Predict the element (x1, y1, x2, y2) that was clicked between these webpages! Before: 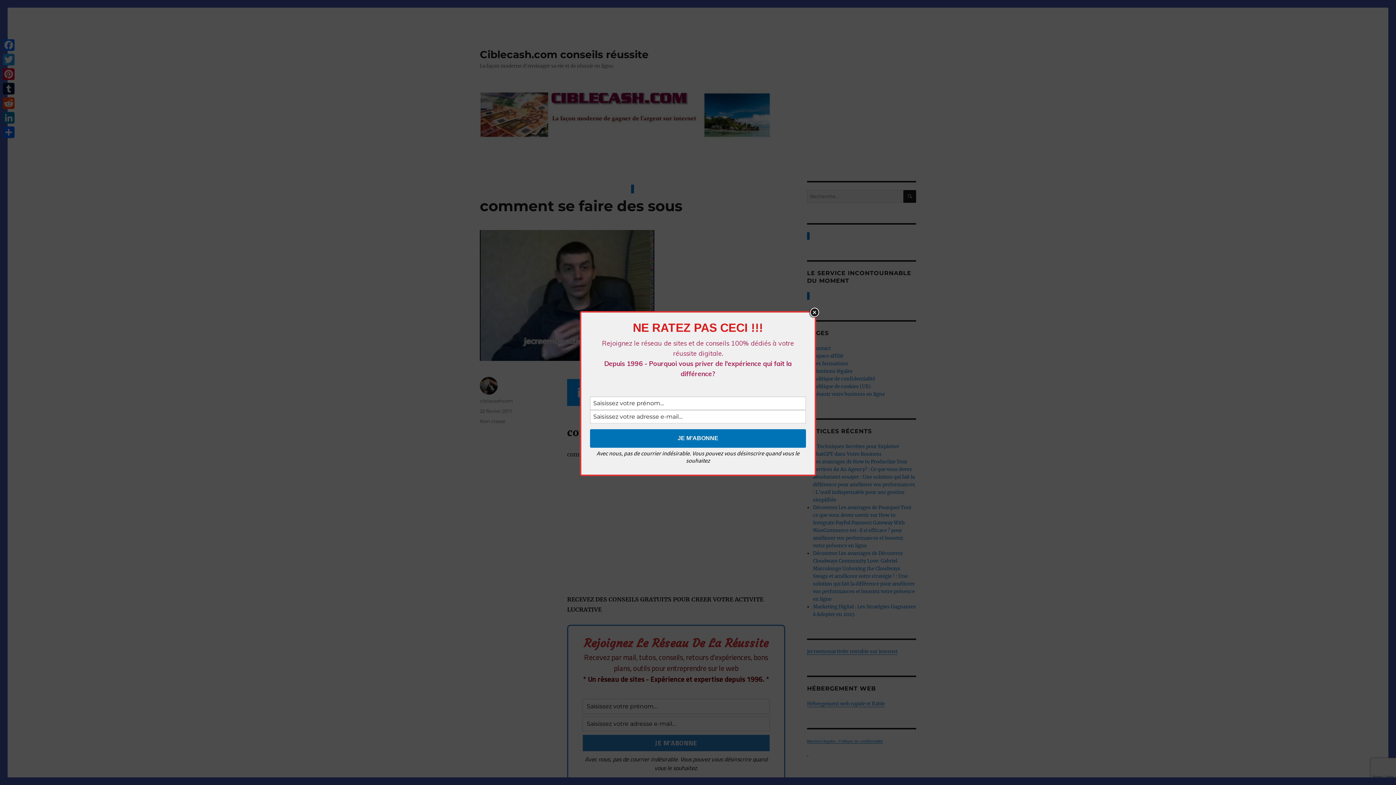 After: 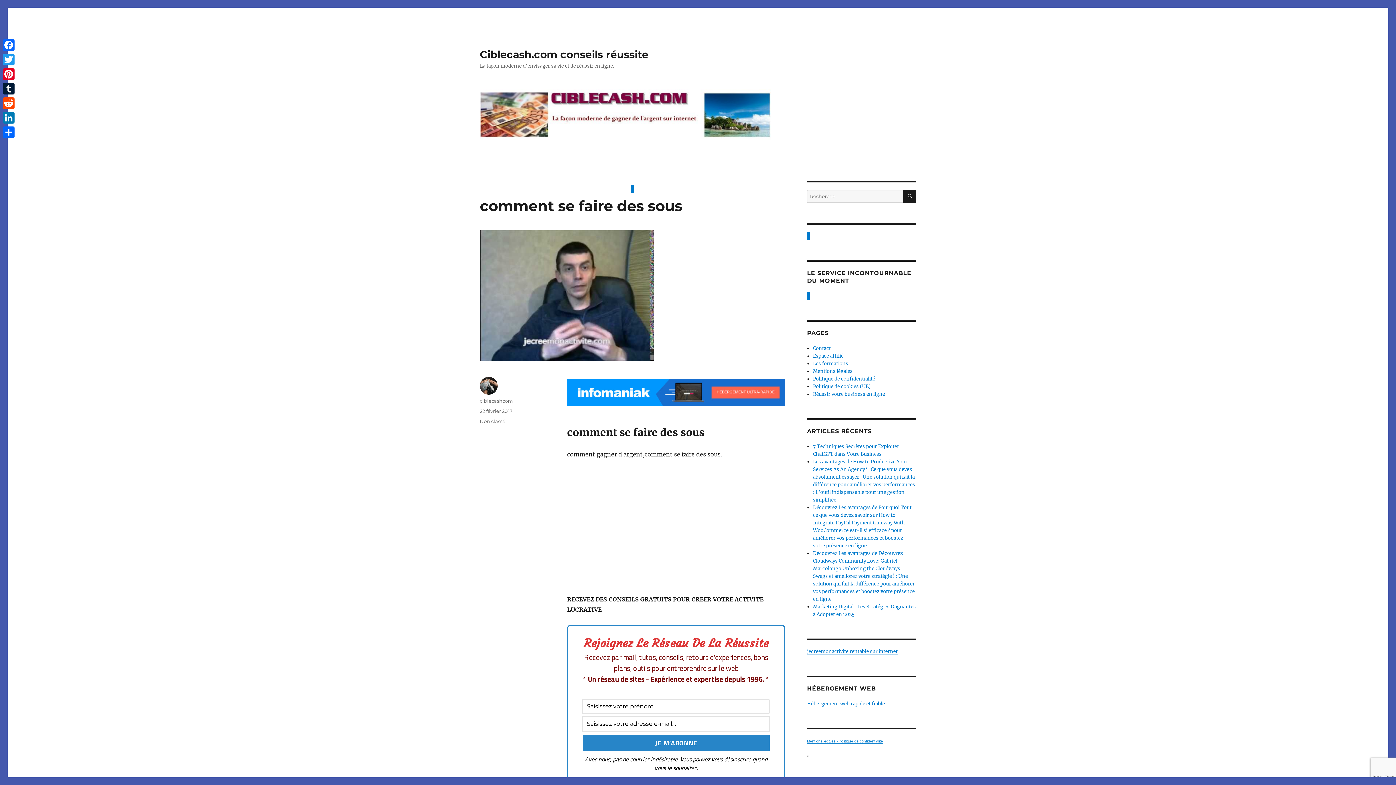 Action: bbox: (809, 307, 820, 318) label: Close